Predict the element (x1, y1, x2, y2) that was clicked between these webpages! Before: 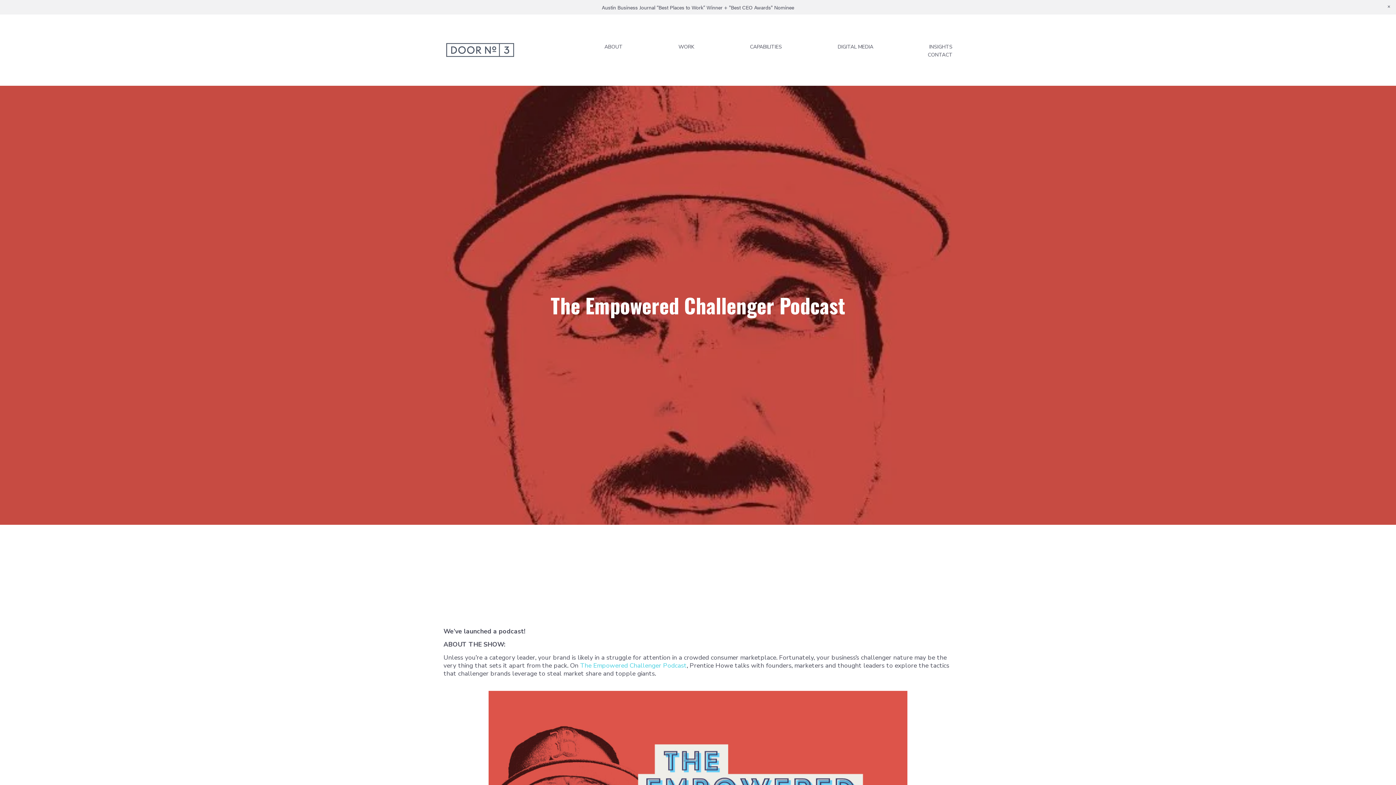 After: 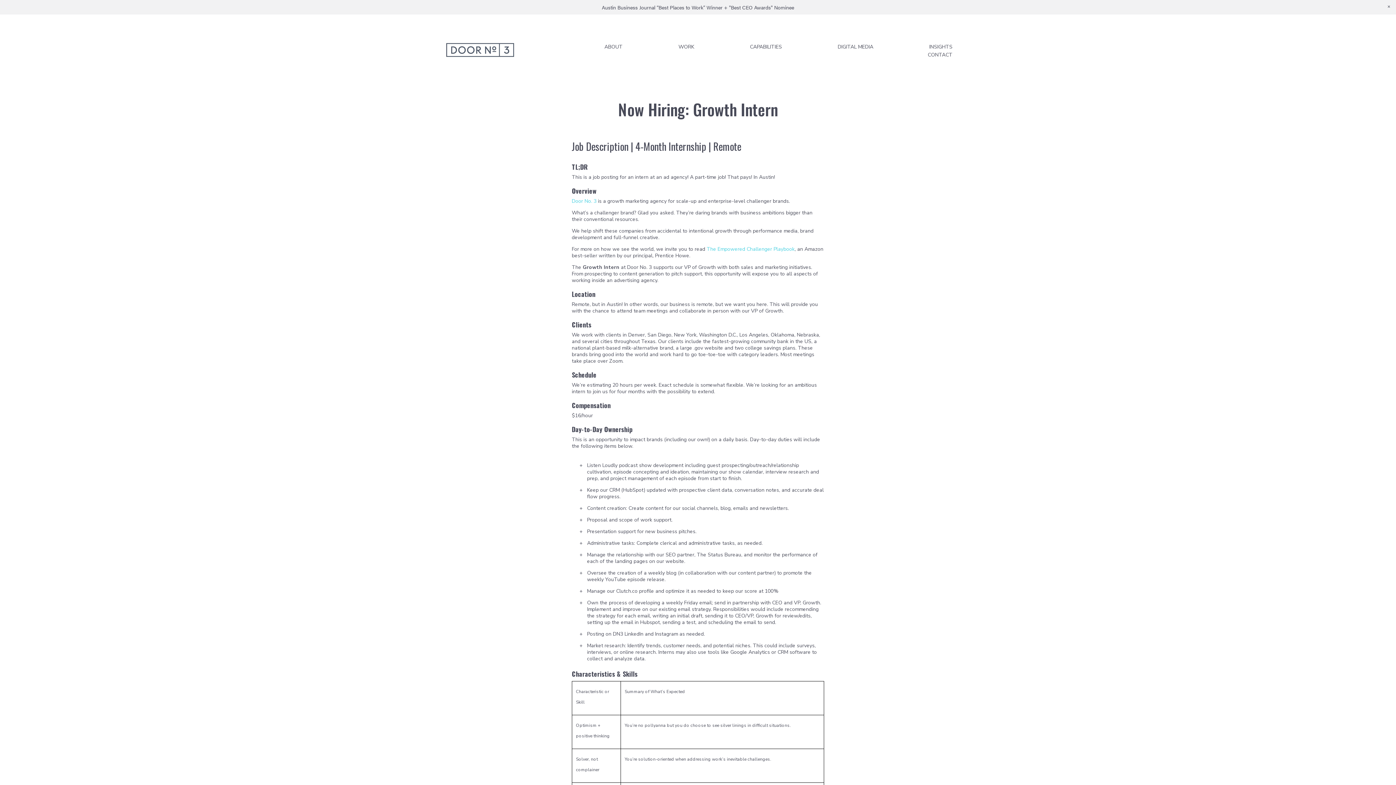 Action: bbox: (0, 0, 1396, 14)